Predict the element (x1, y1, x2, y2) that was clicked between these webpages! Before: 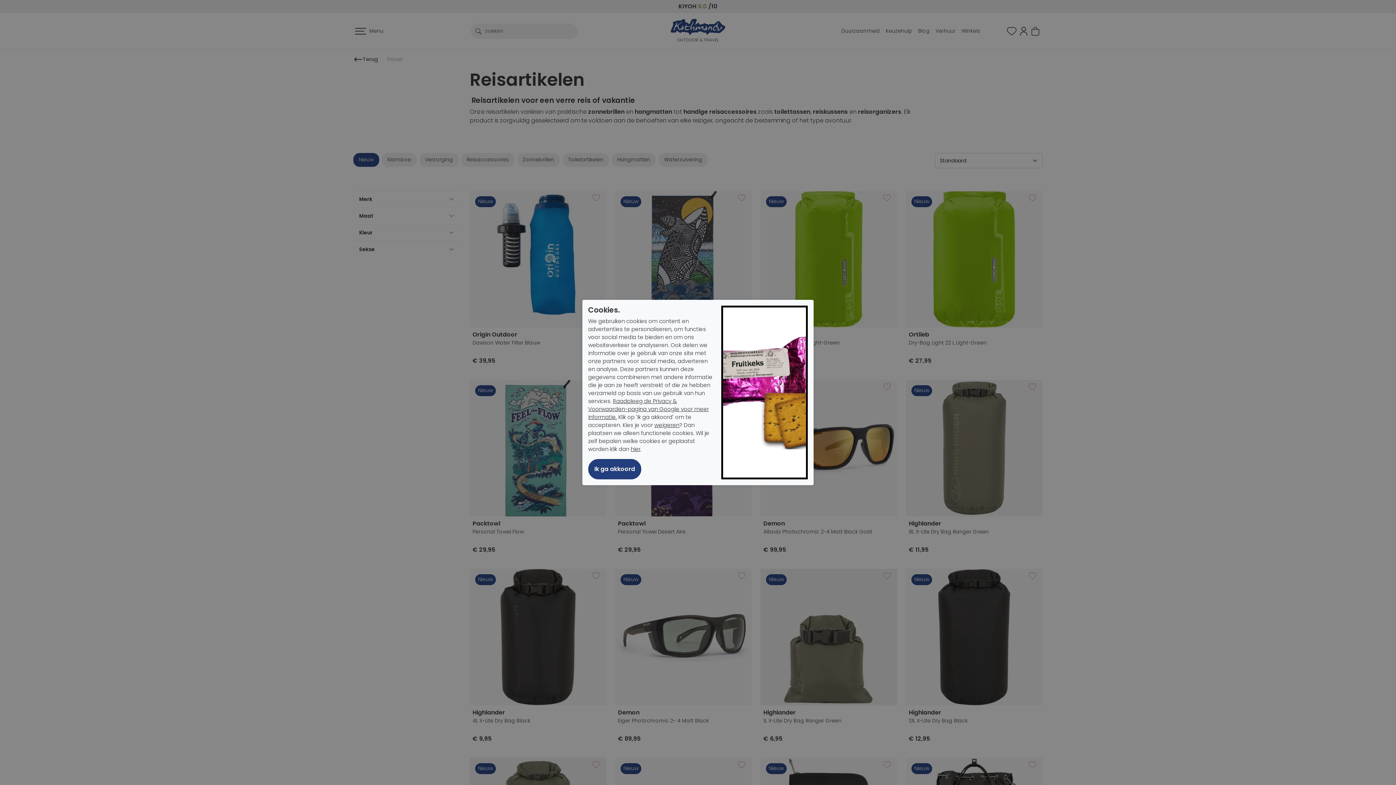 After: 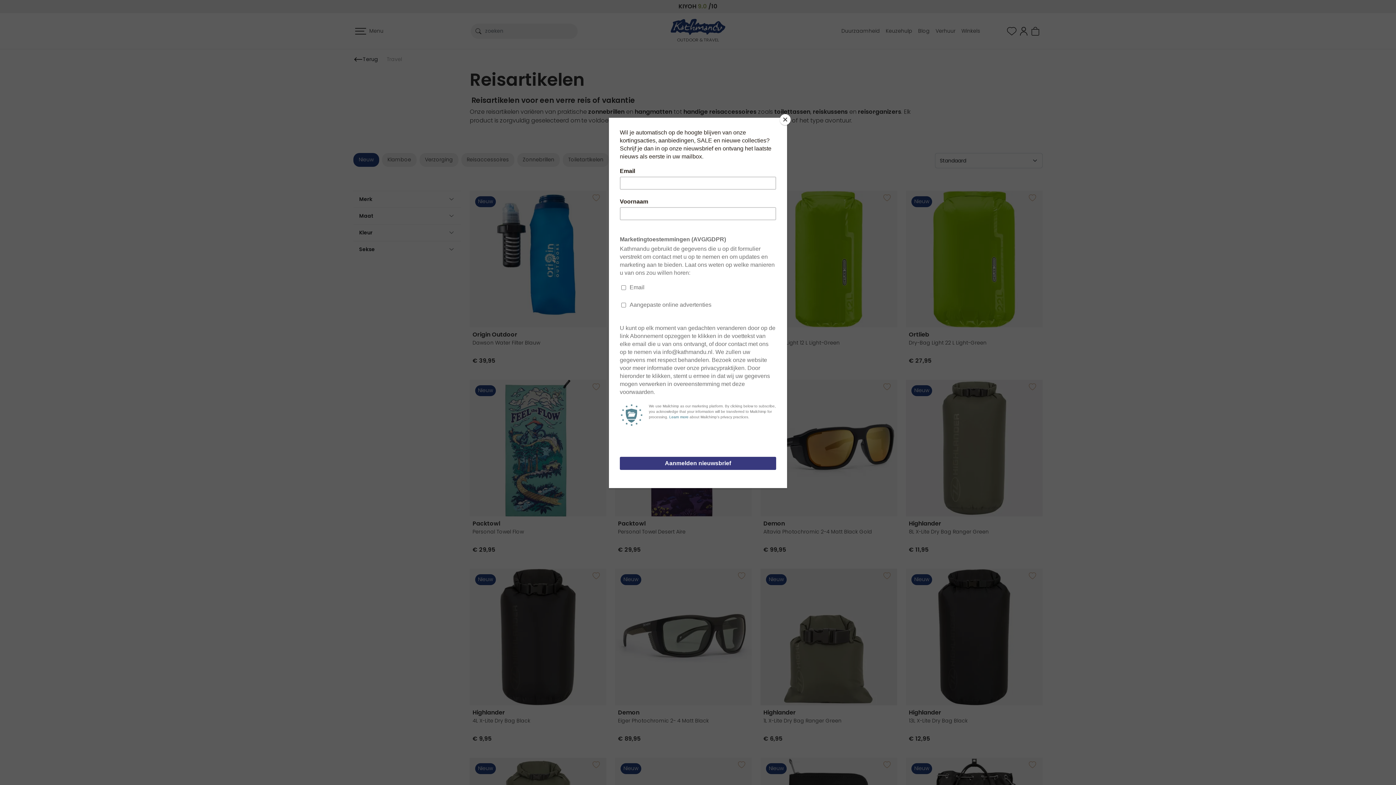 Action: label: weigeren bbox: (654, 421, 679, 429)